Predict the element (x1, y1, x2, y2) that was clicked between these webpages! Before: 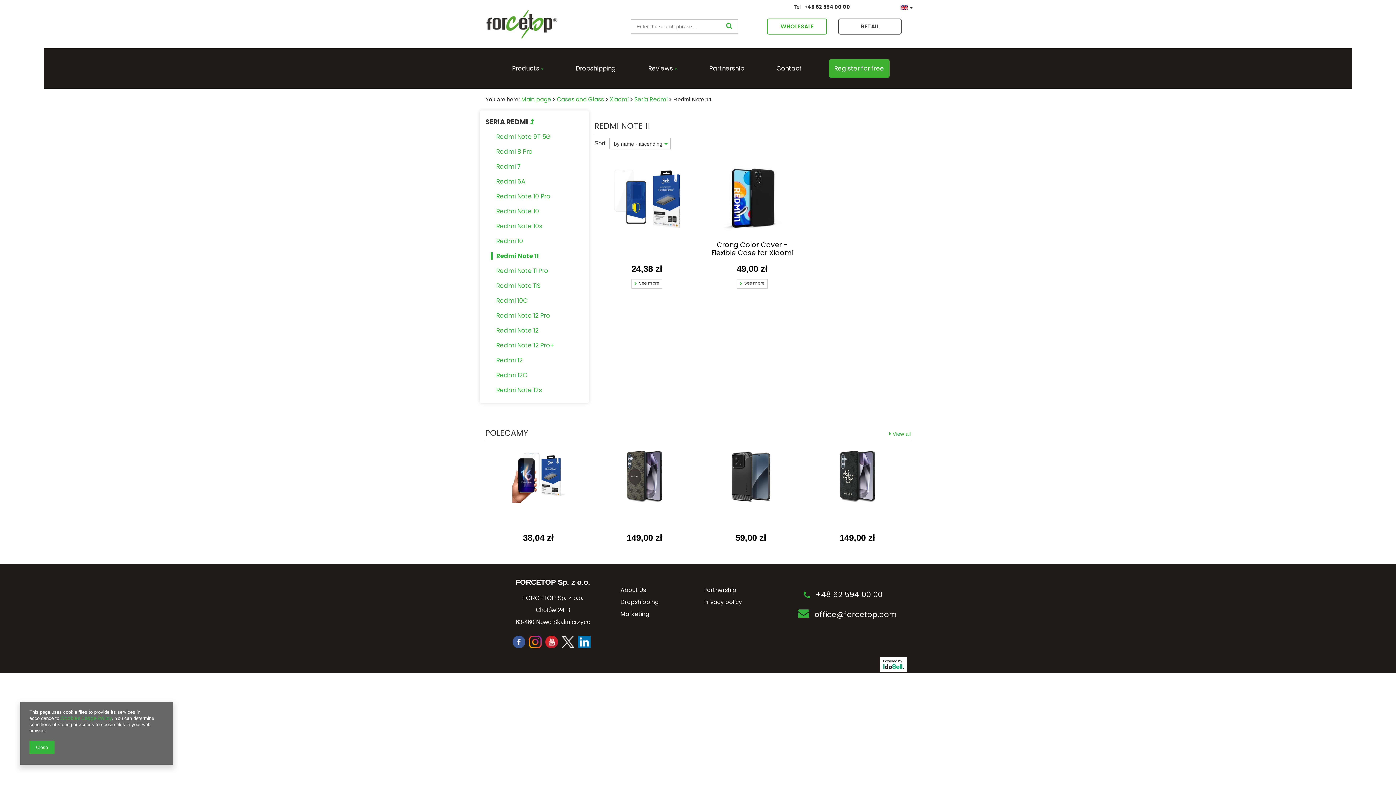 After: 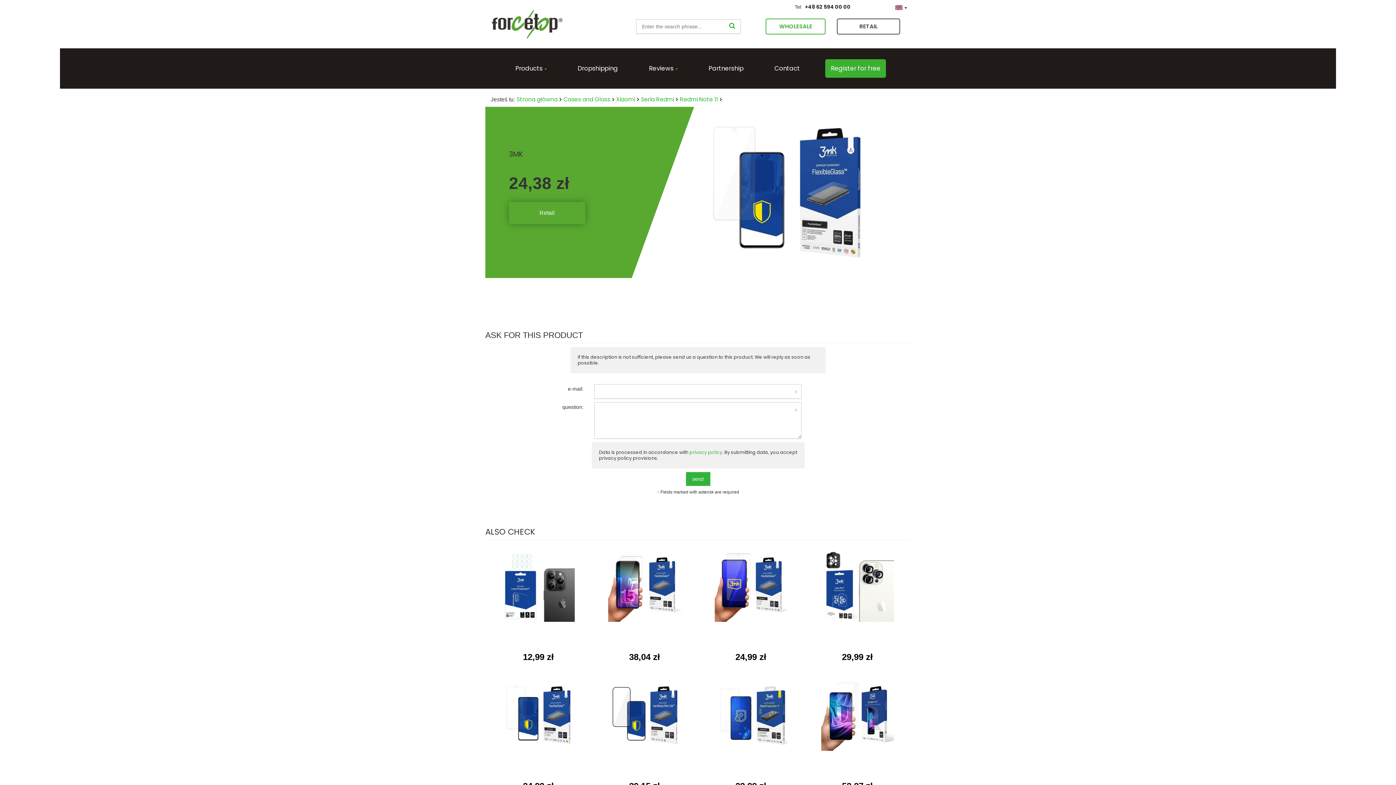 Action: bbox: (600, 161, 694, 233)